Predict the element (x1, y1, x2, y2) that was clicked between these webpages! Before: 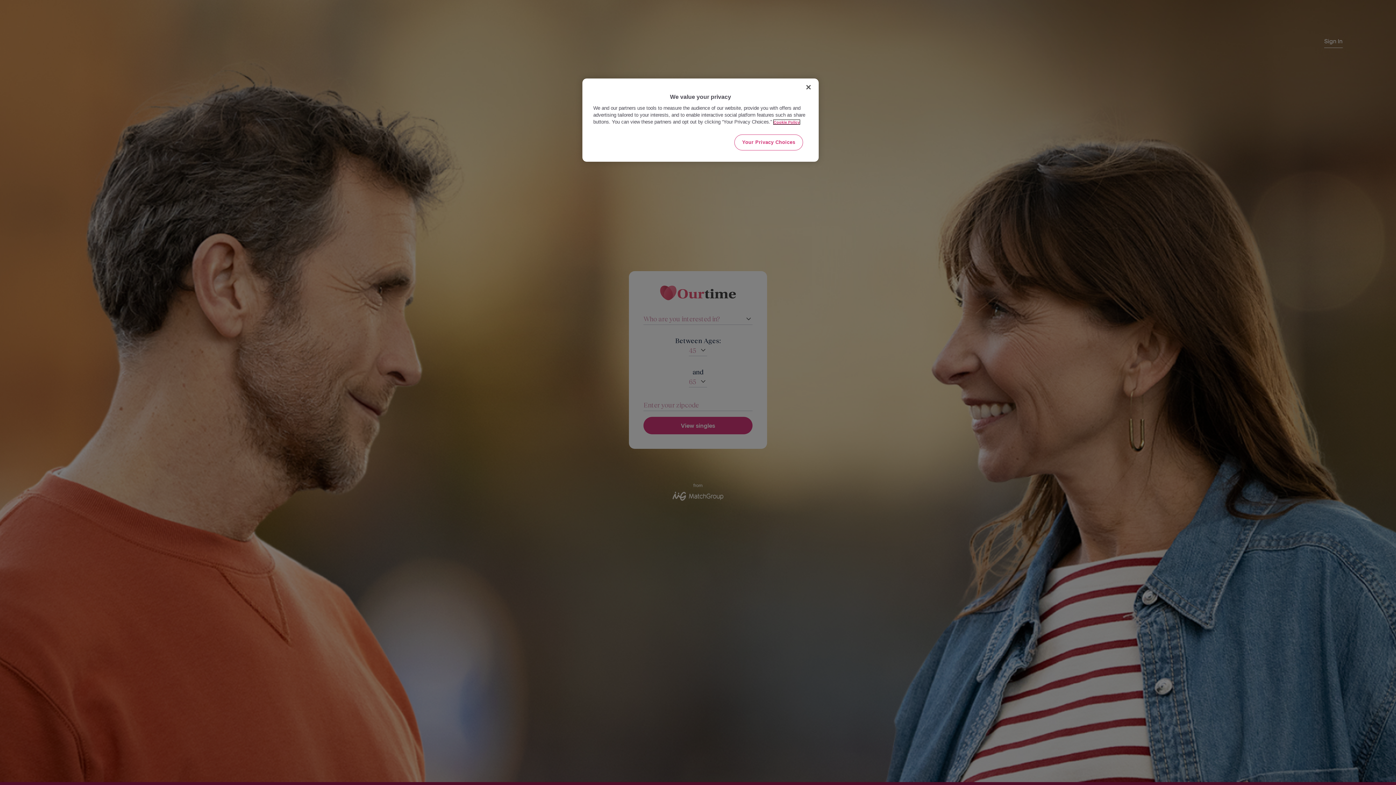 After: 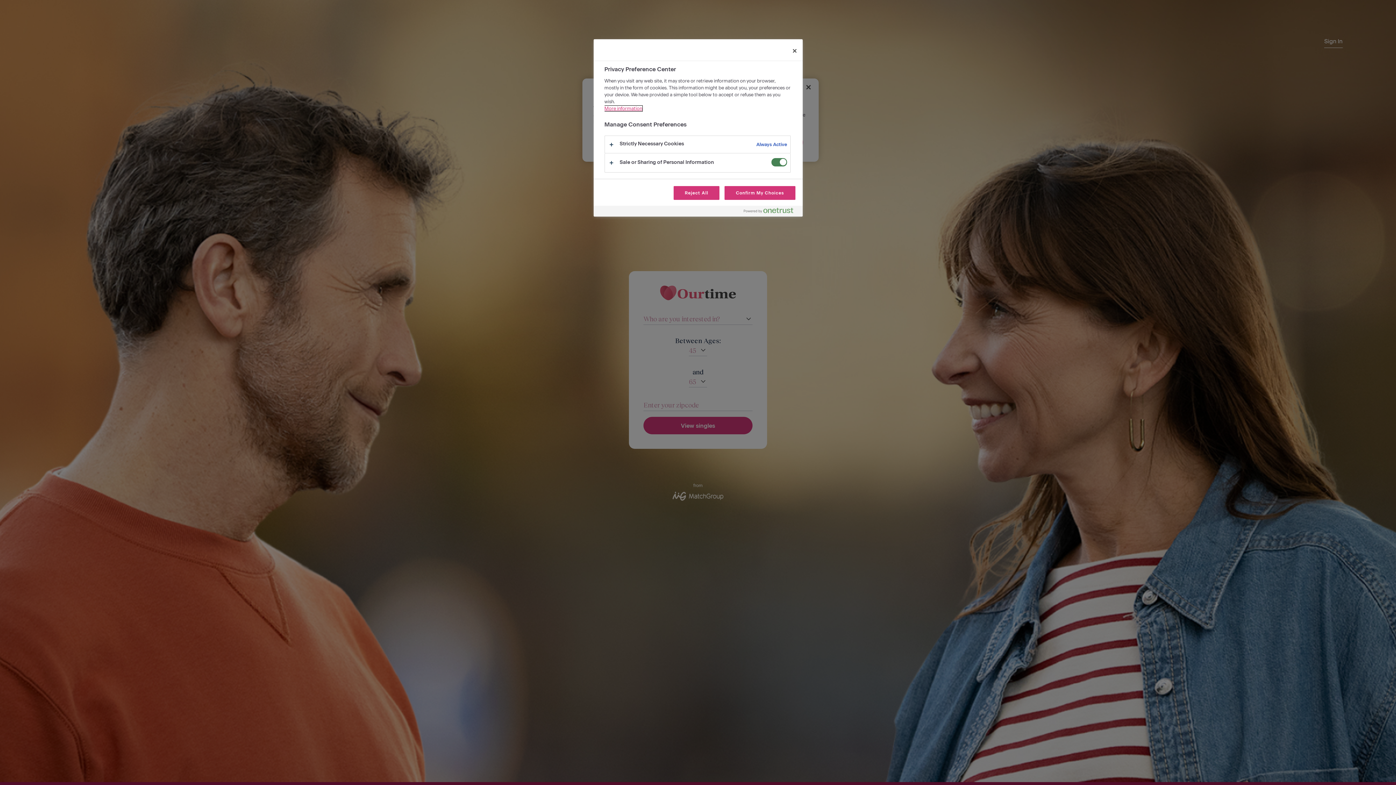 Action: bbox: (734, 134, 803, 150) label: Your Privacy Choices